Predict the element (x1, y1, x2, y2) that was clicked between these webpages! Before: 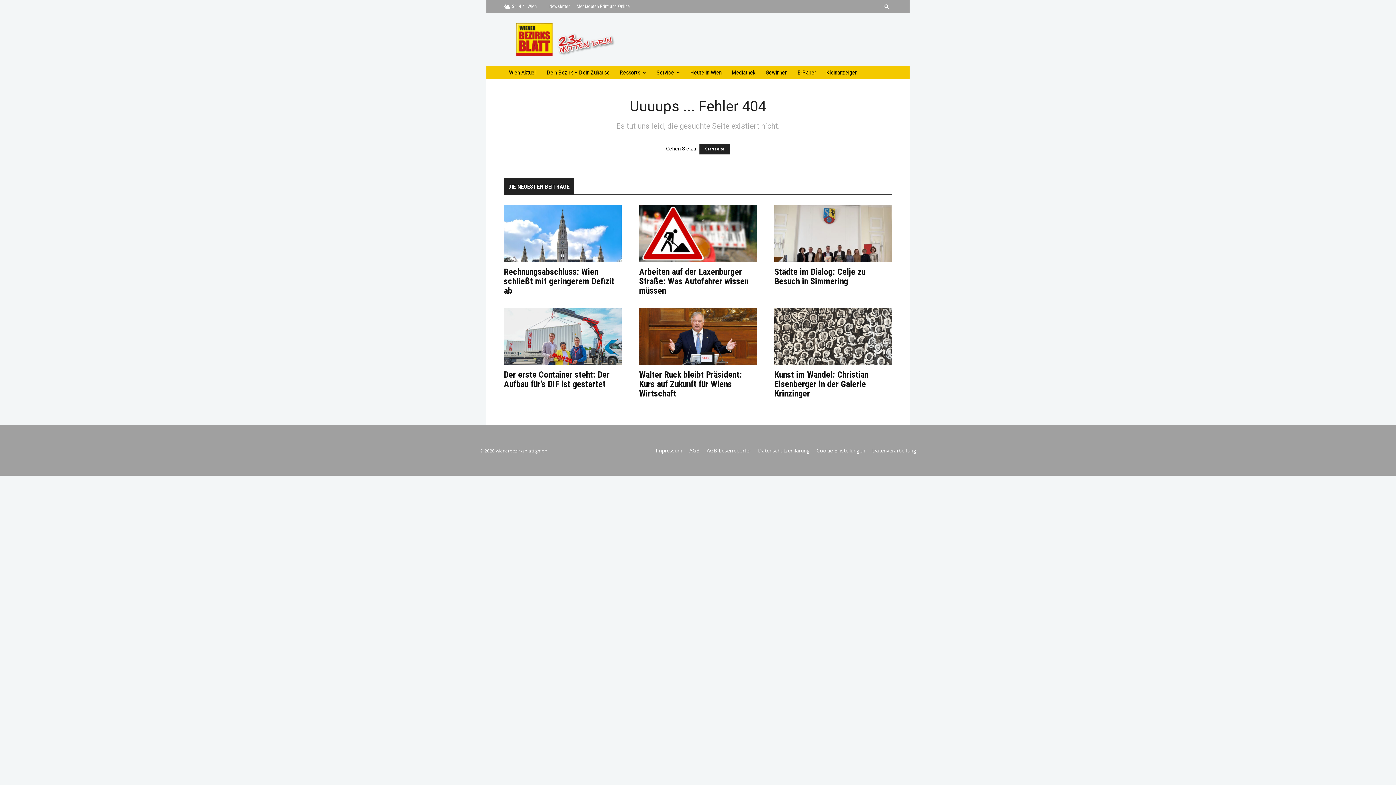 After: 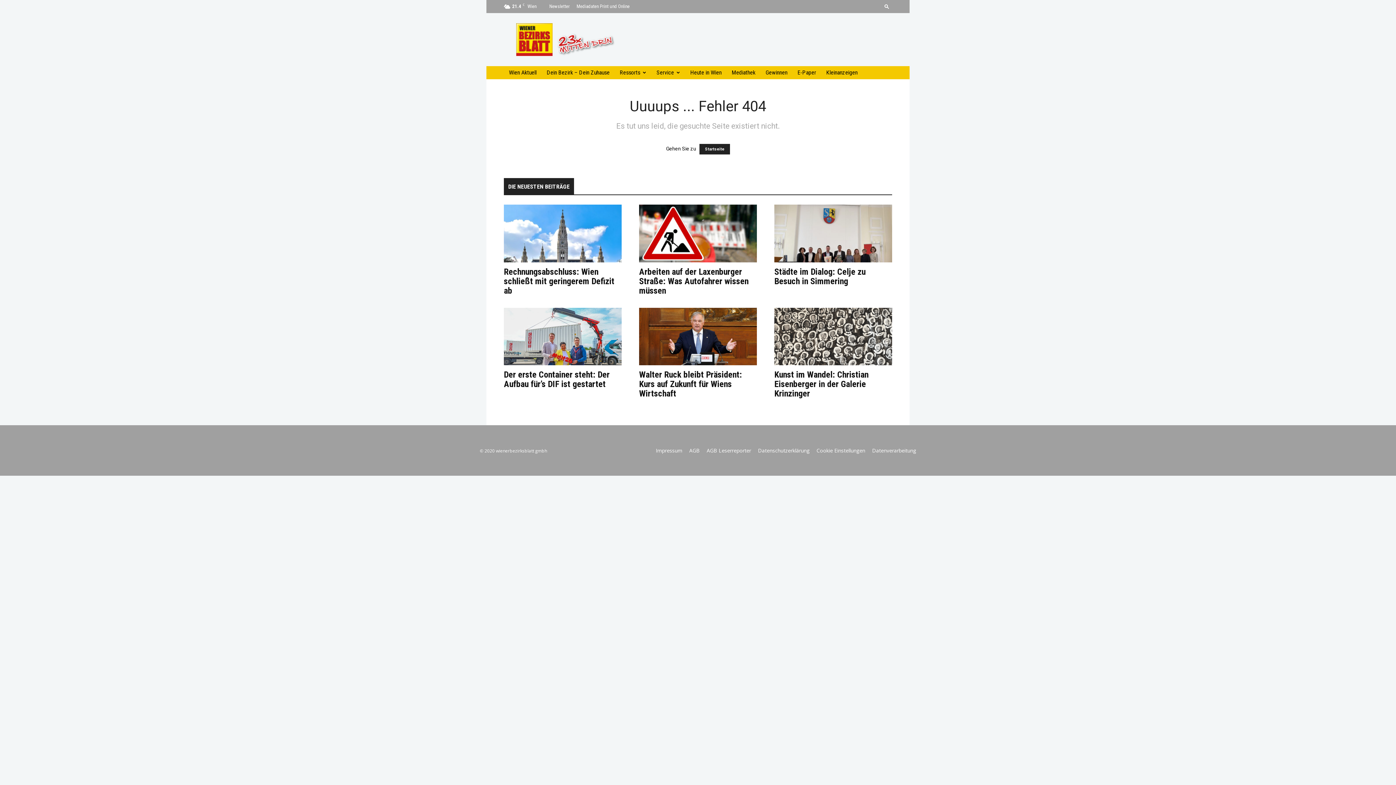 Action: bbox: (792, 66, 821, 79) label: E-Paper